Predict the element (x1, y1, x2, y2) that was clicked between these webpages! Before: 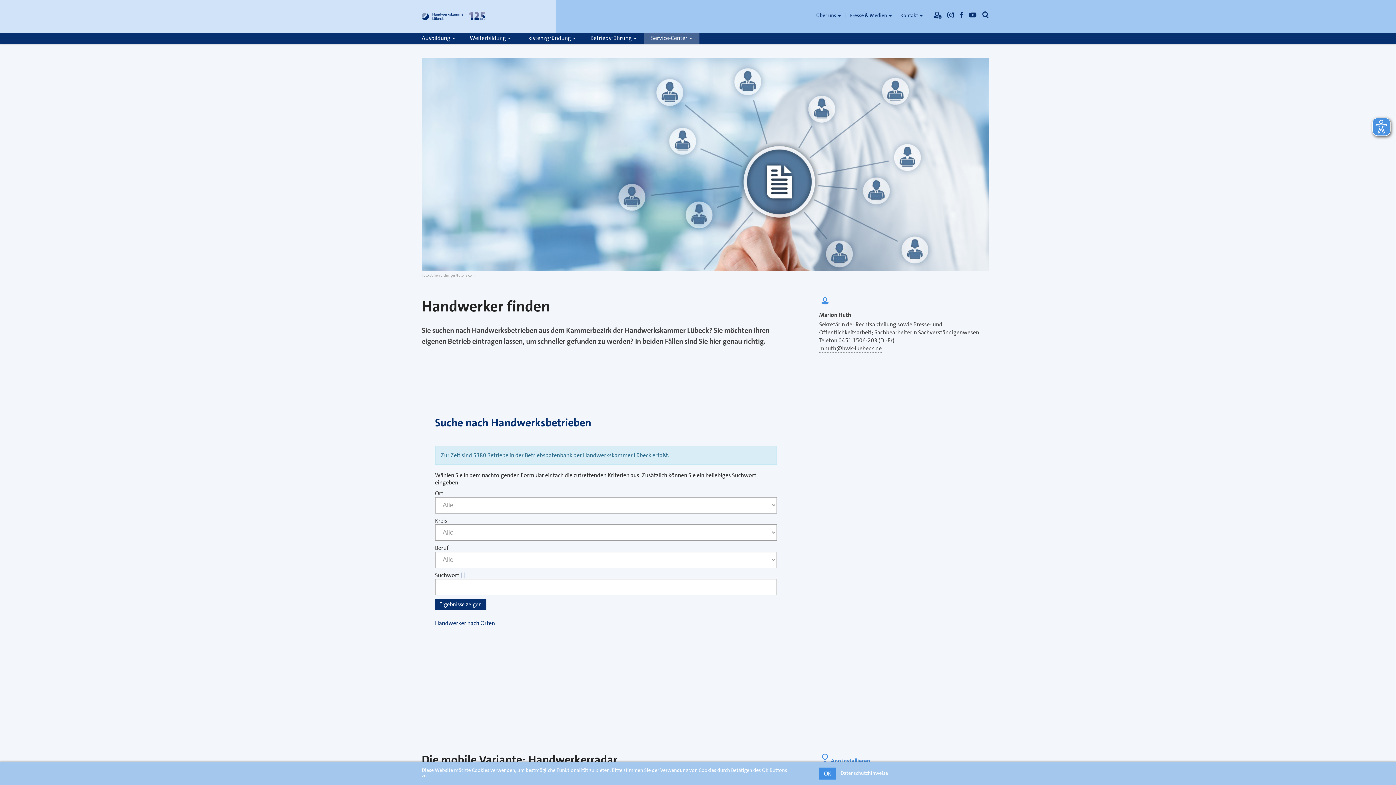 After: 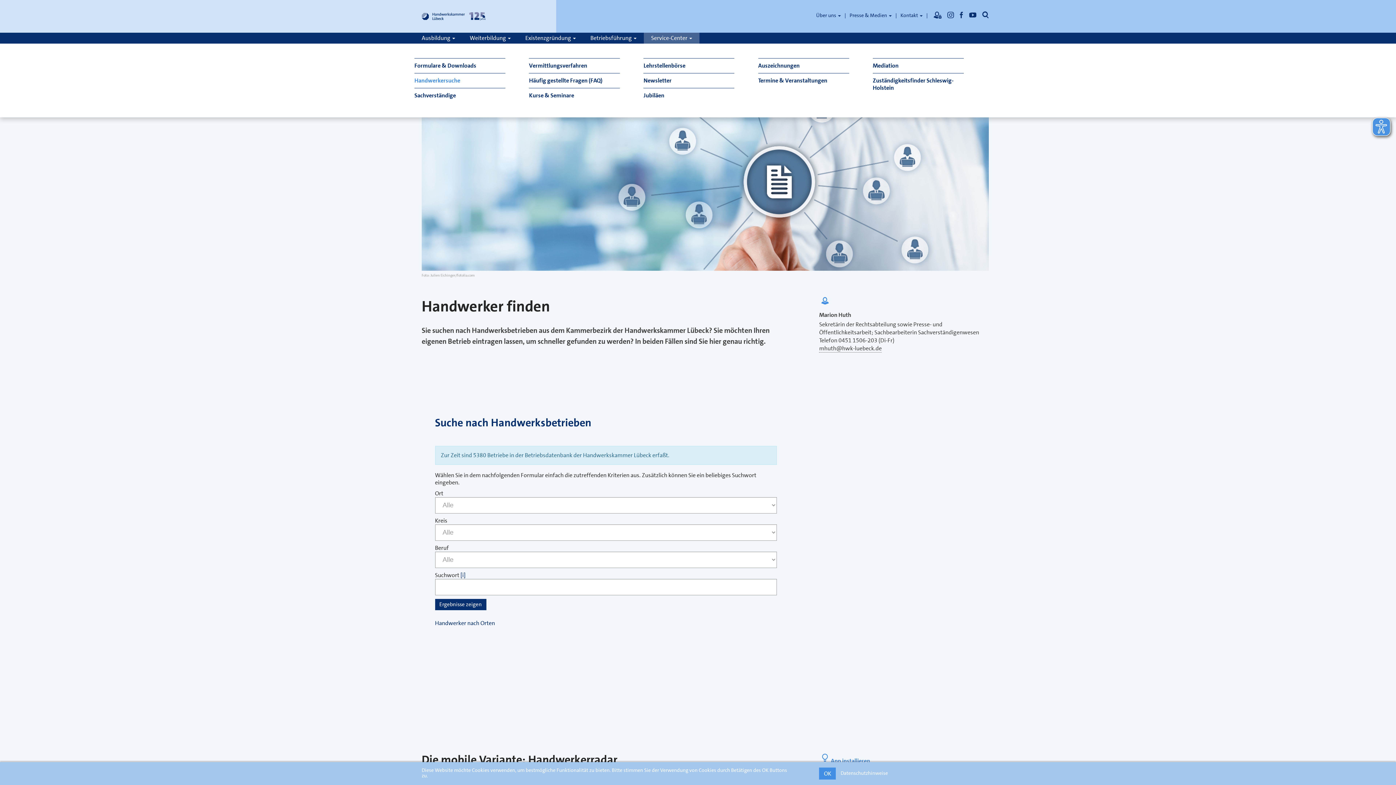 Action: label: Service-Center  bbox: (644, 32, 699, 43)